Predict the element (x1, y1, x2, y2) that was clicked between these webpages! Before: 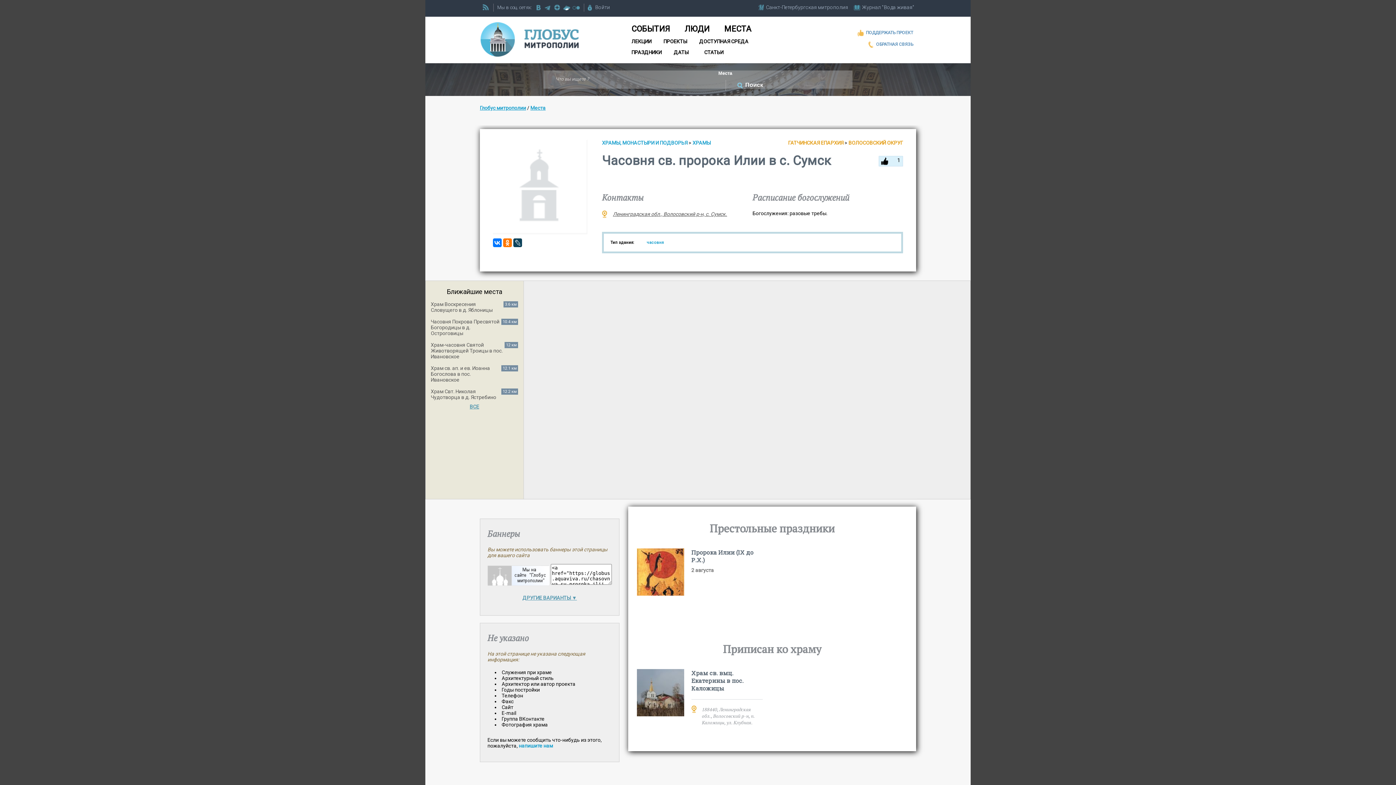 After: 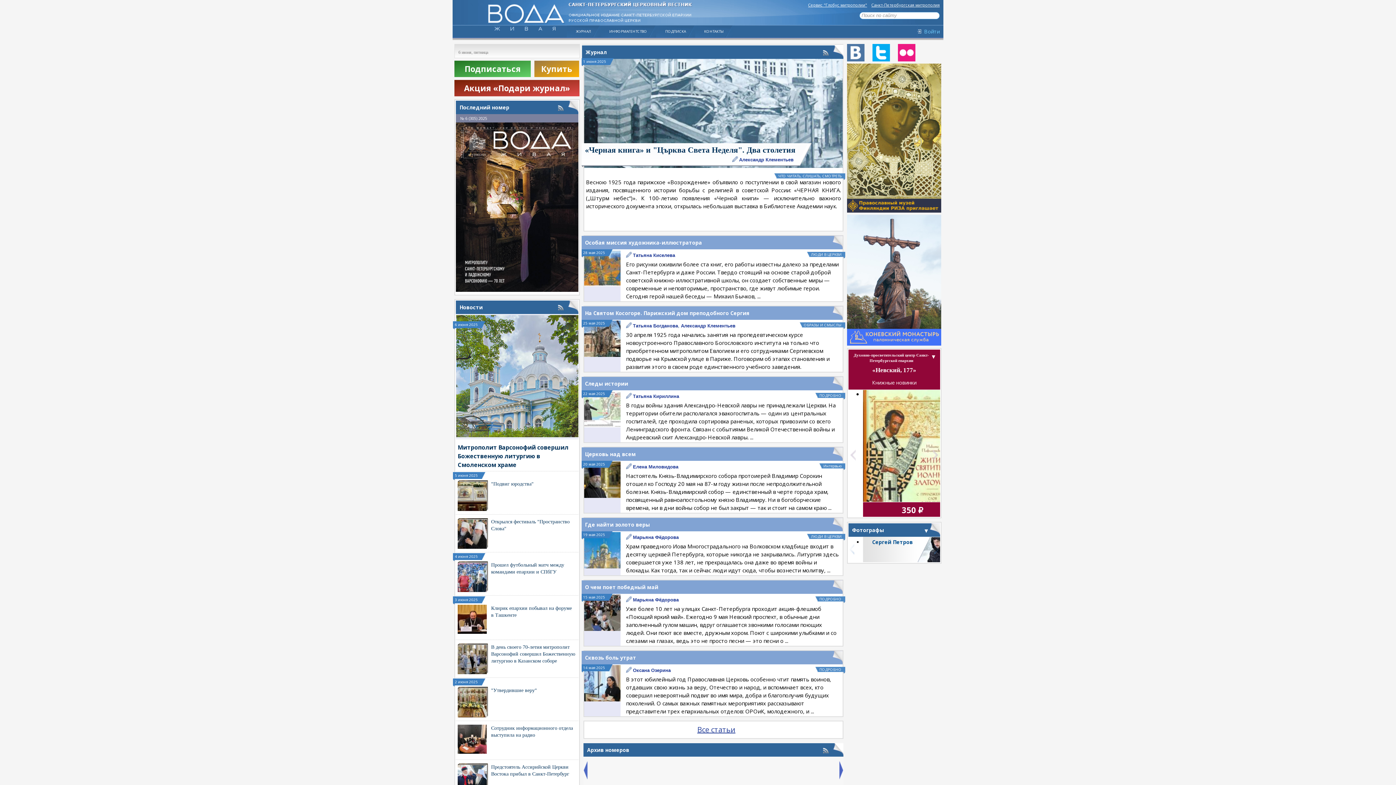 Action: bbox: (853, 6, 914, 12) label:  Журнал "Вода живая"